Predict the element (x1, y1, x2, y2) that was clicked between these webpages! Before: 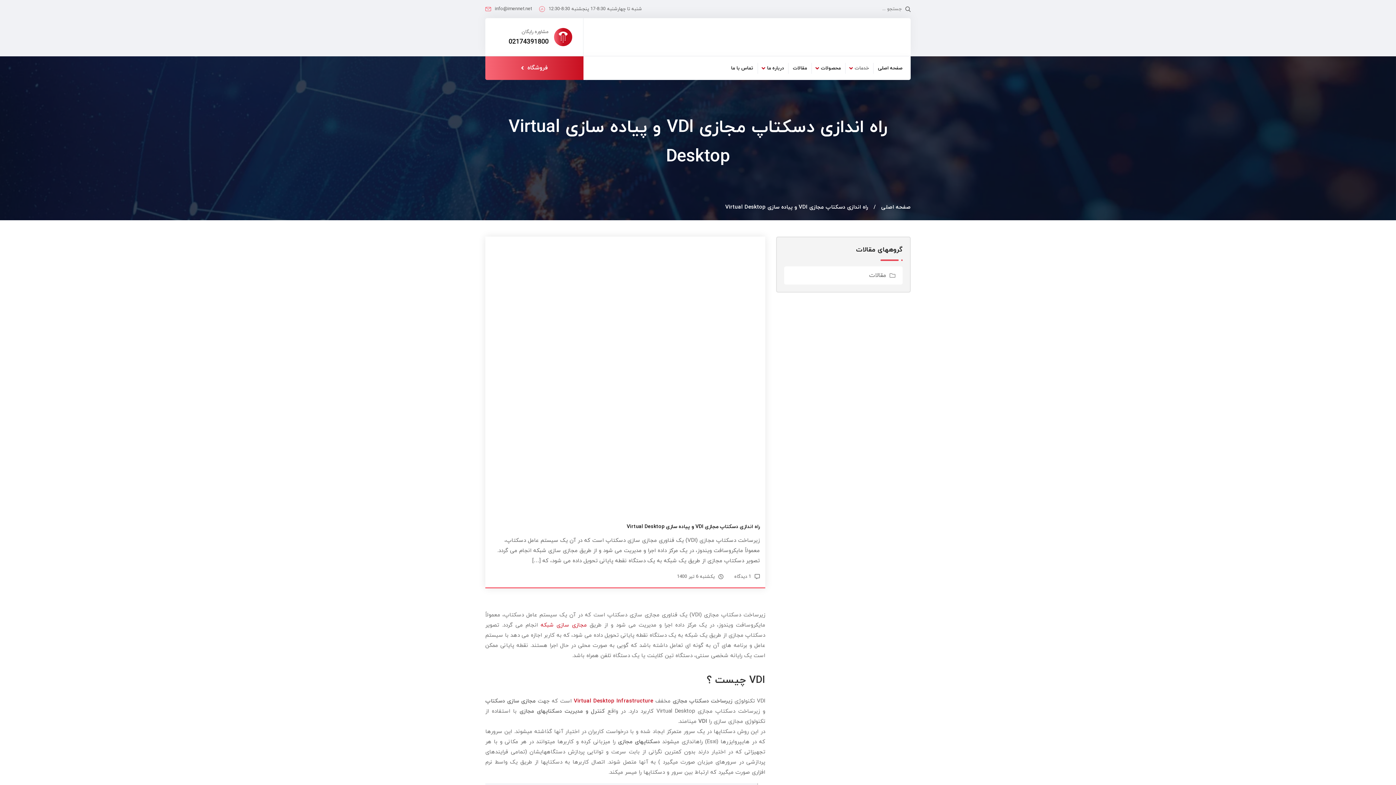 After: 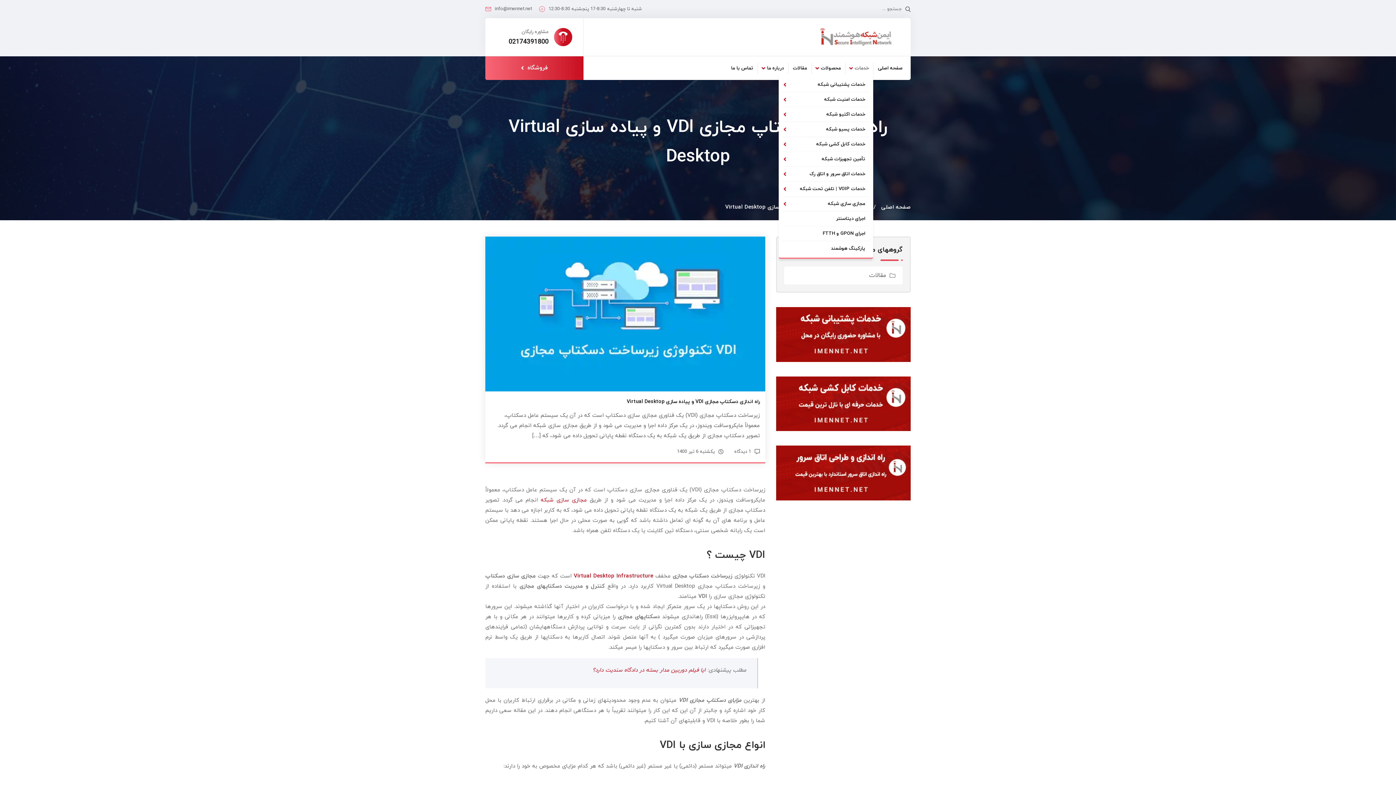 Action: label: خدمات bbox: (845, 62, 873, 73)